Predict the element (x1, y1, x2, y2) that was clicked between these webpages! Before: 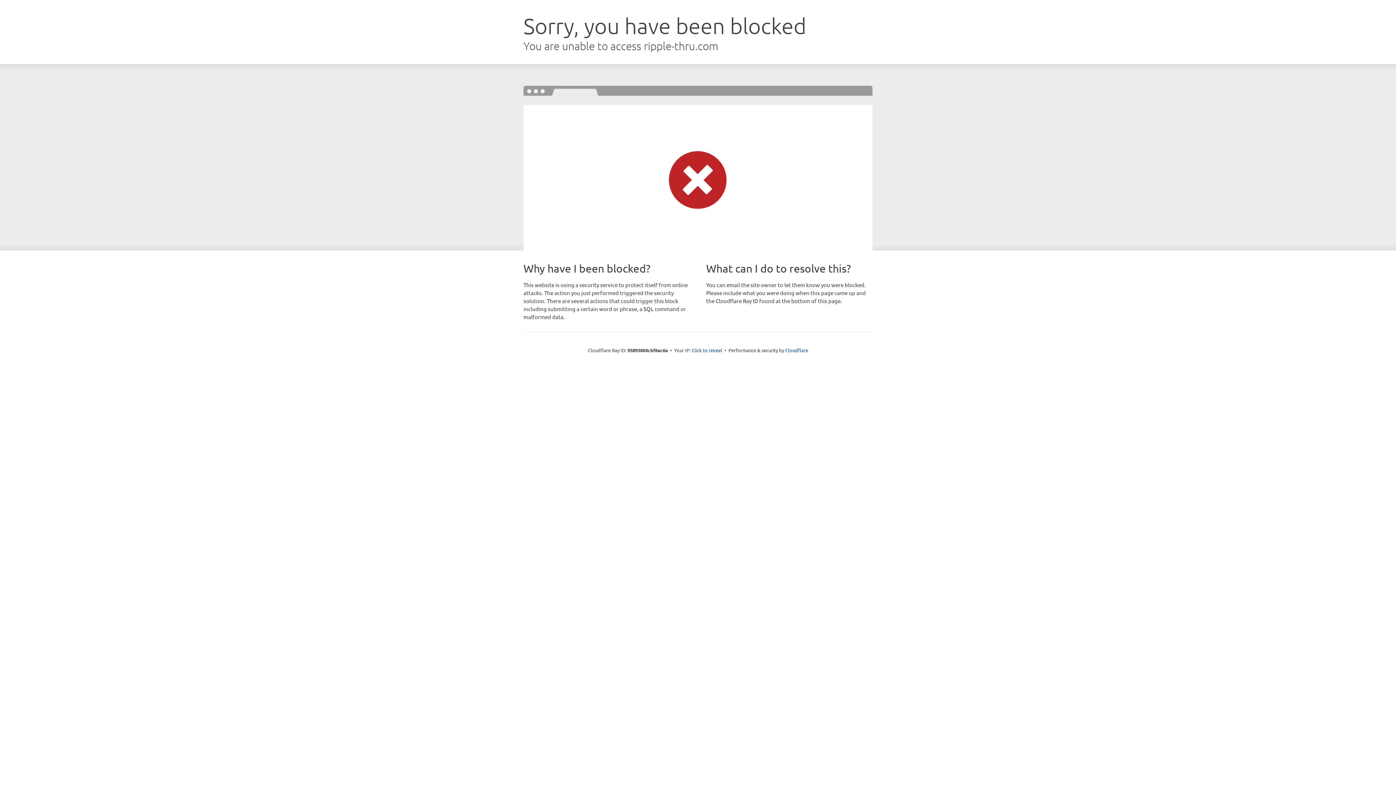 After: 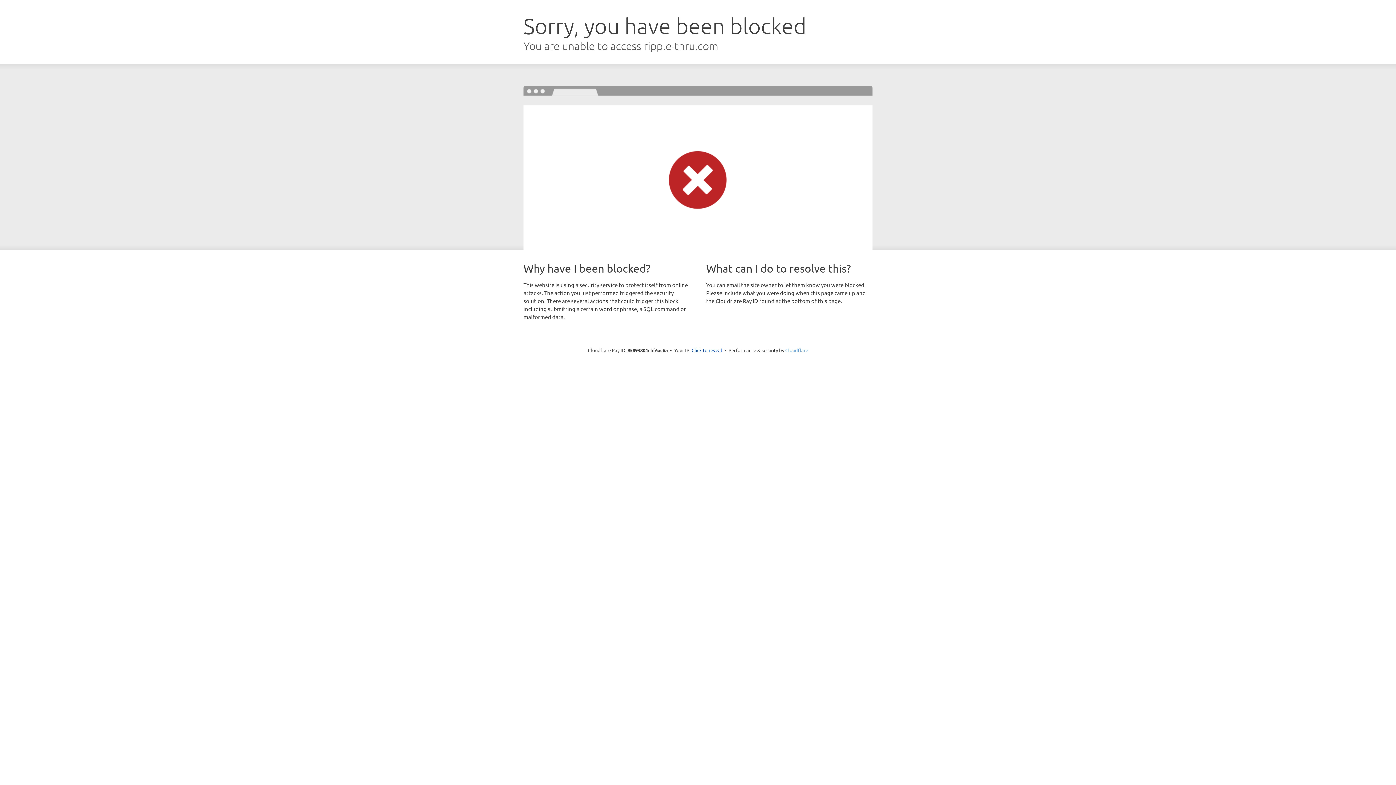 Action: label: Cloudflare bbox: (785, 347, 808, 353)